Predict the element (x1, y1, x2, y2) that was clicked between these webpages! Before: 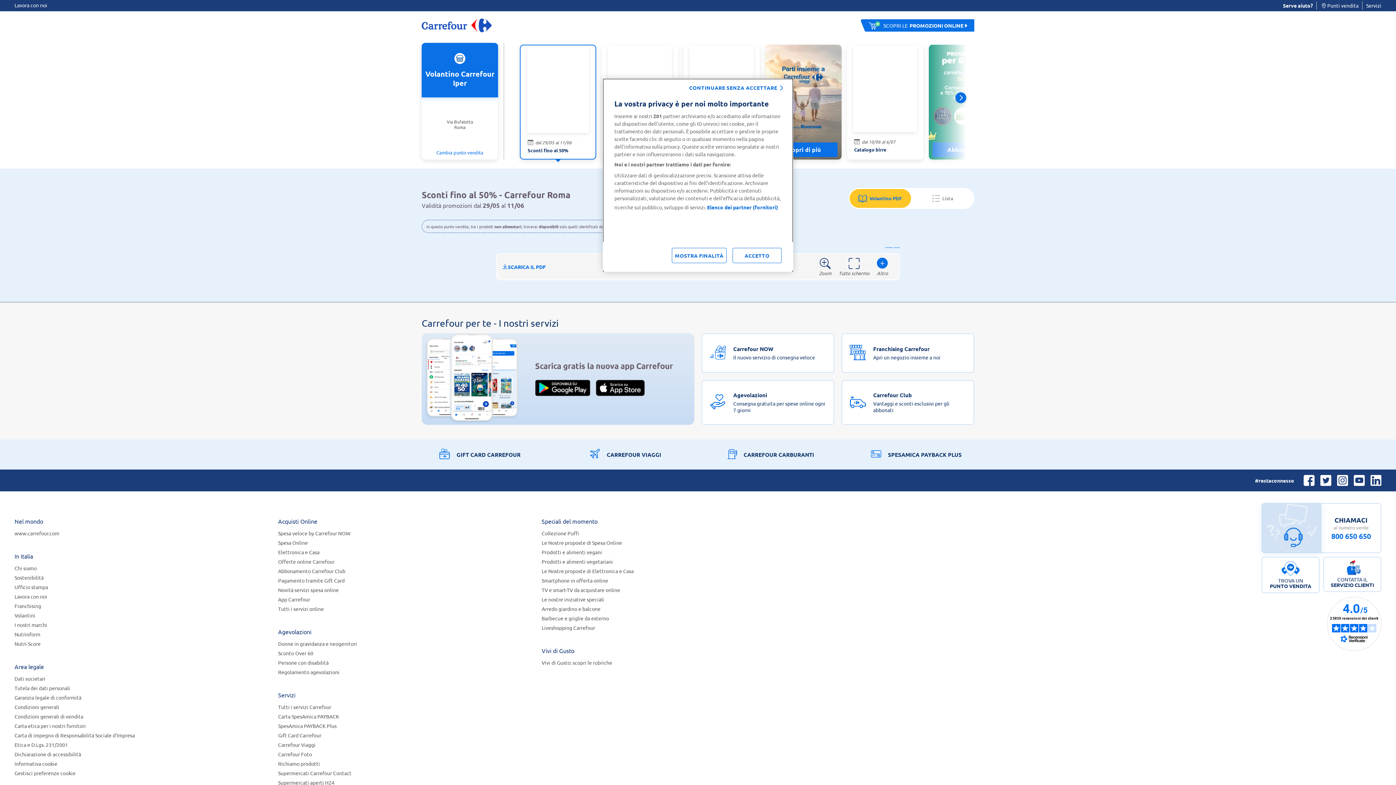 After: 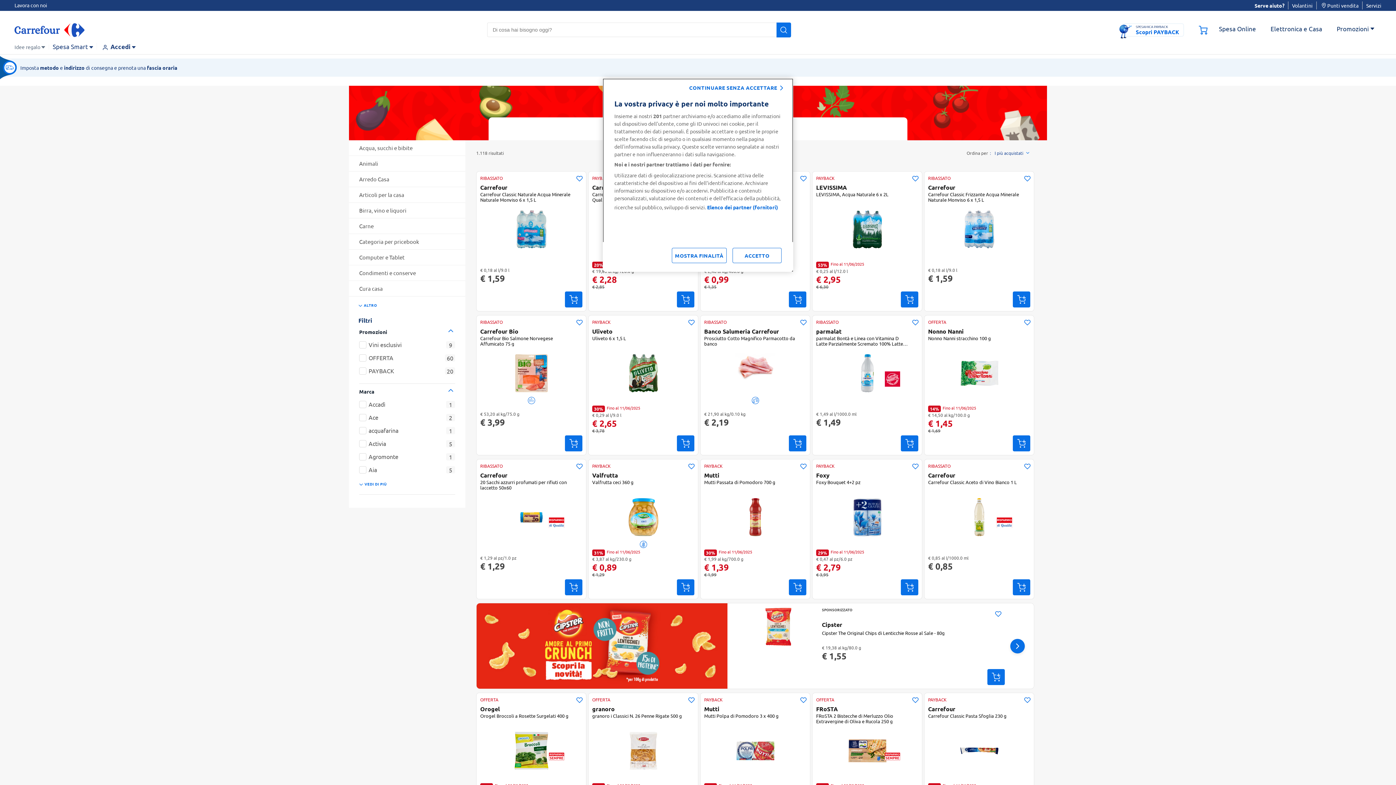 Action: bbox: (869, 21, 969, 29) label: SCOPRI LE
PROMOZIONI ONLINE